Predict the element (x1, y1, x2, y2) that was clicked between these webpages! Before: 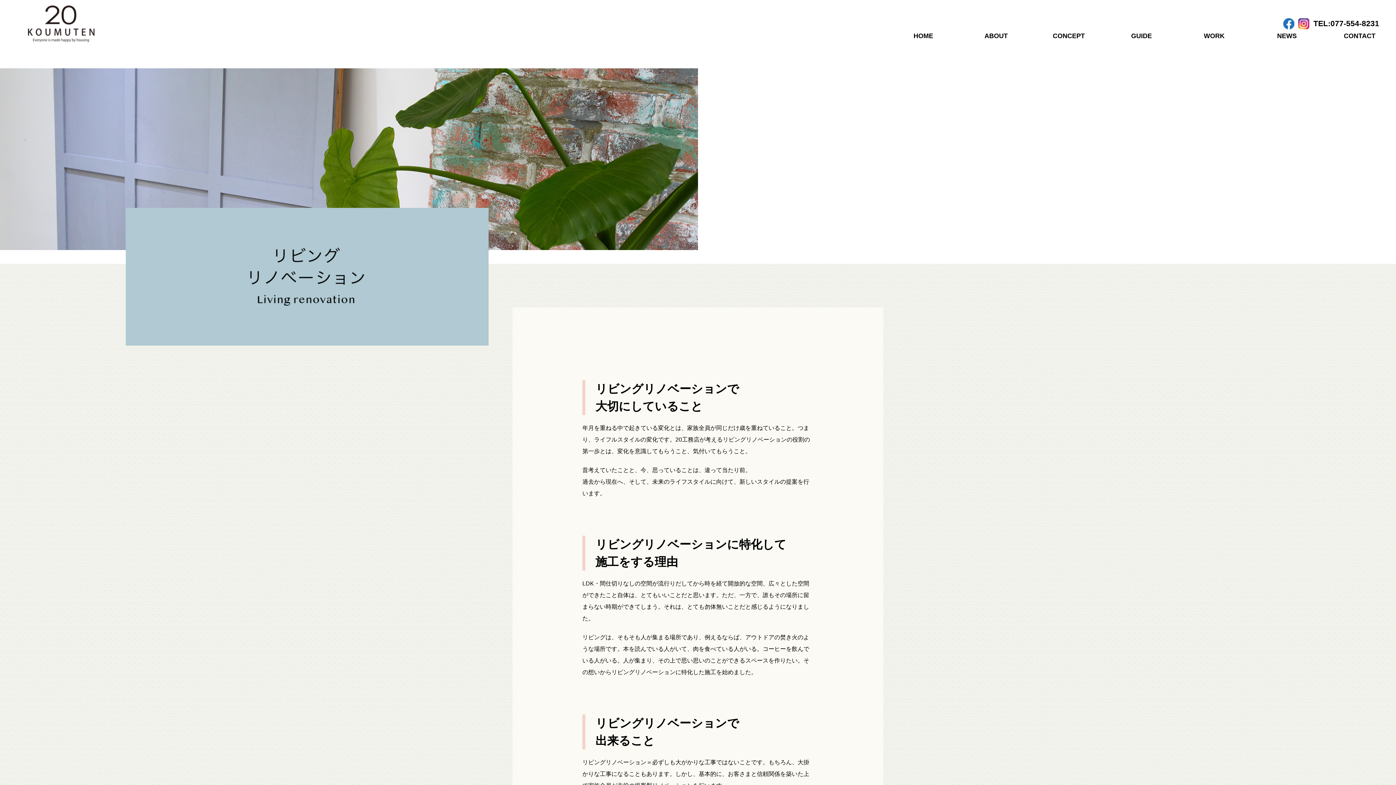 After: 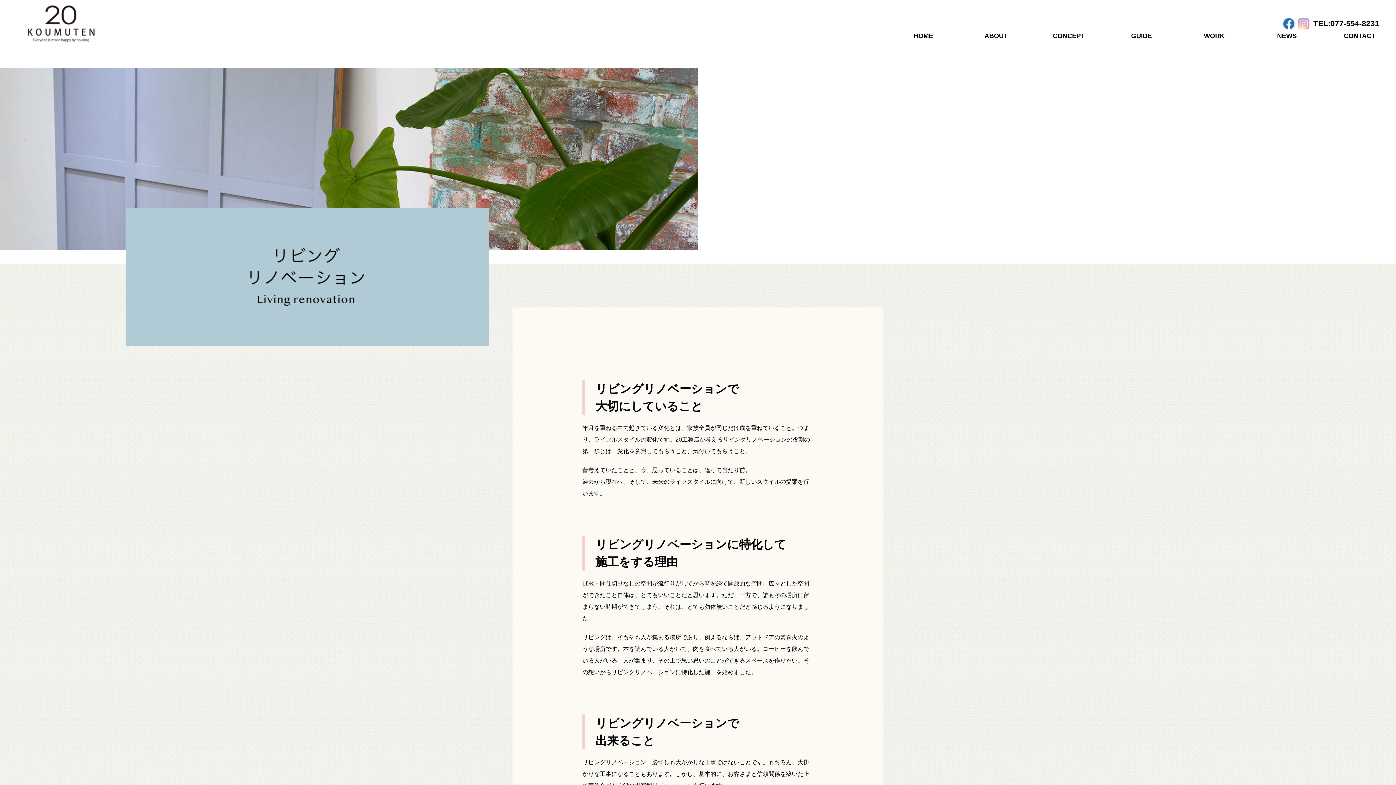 Action: bbox: (1298, 18, 1310, 30)